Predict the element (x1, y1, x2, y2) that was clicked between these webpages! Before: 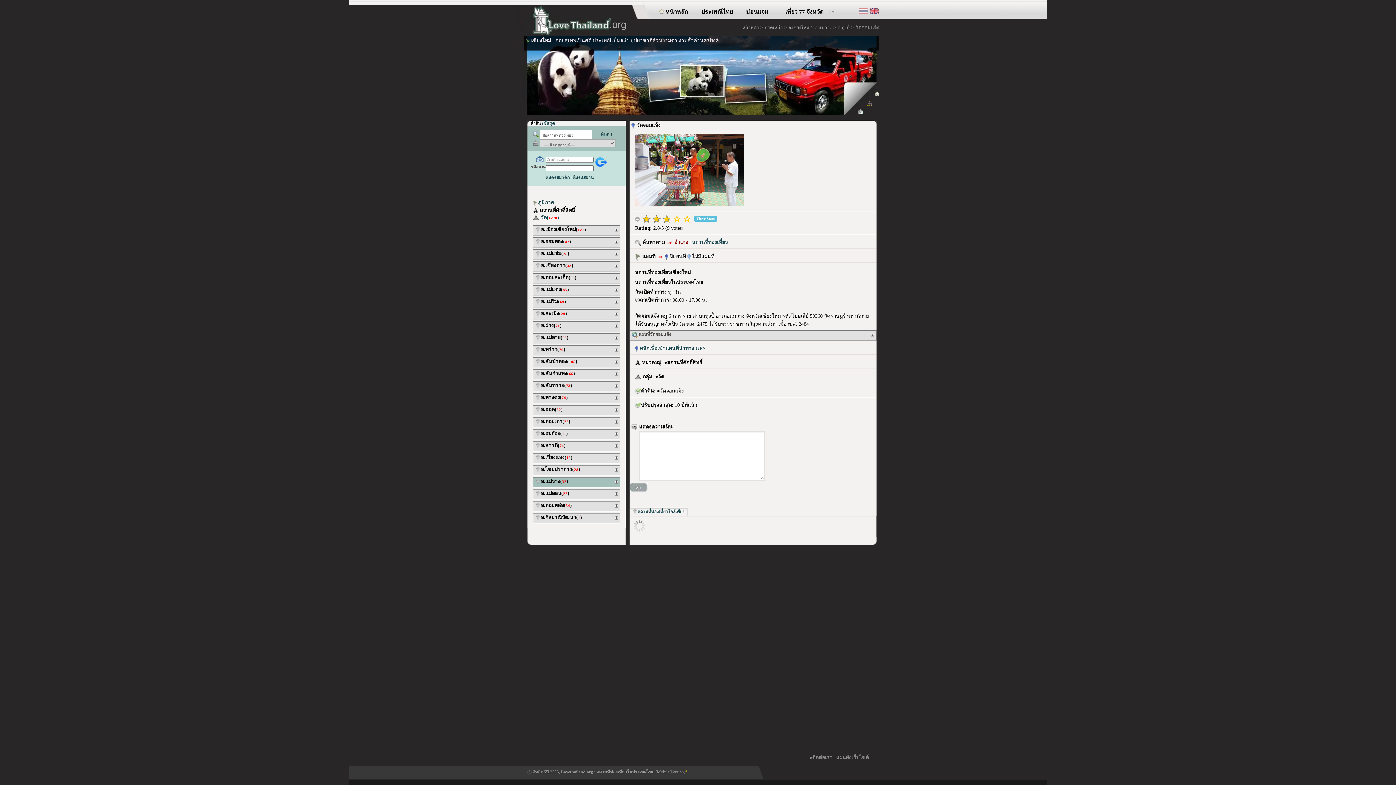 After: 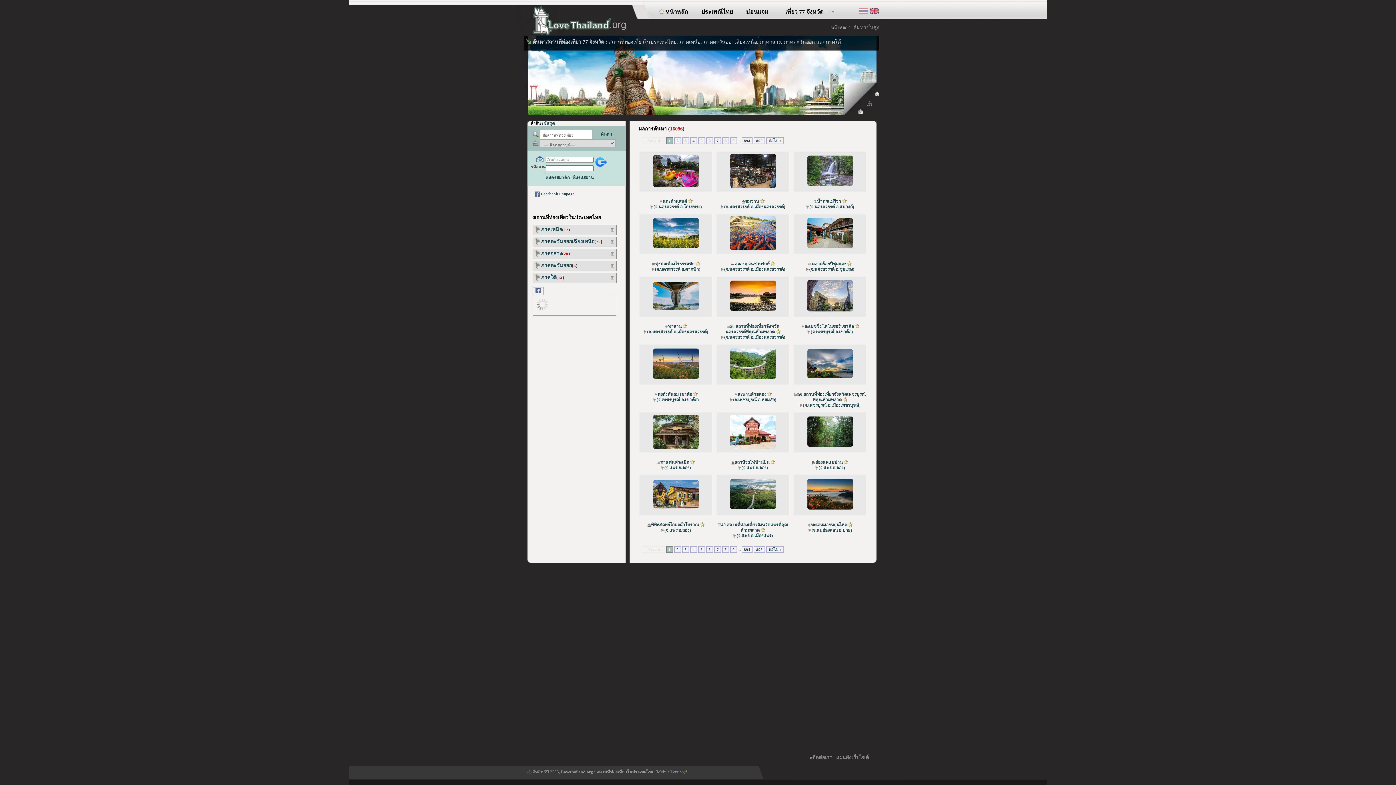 Action: label: (ขั้นสูง) bbox: (542, 121, 555, 125)